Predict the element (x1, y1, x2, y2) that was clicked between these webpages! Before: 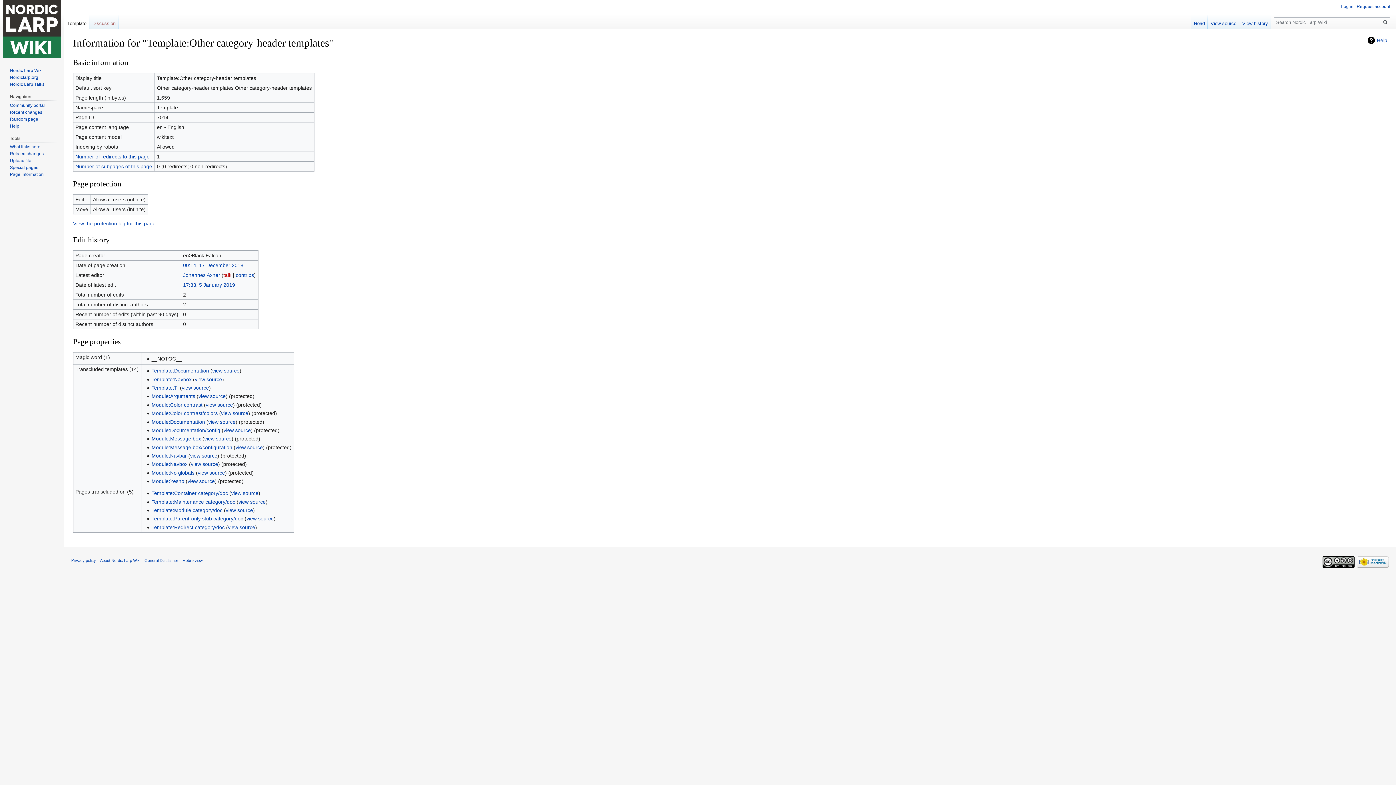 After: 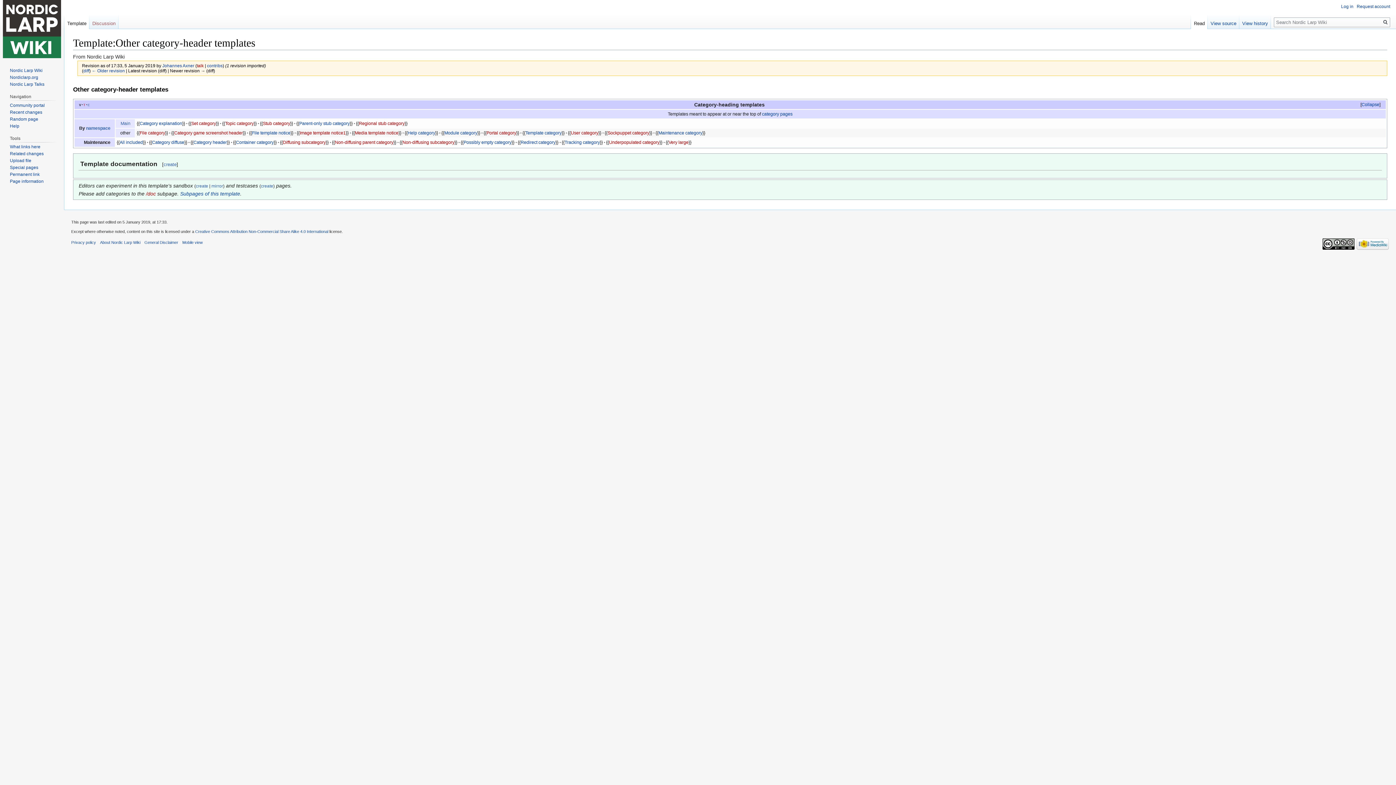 Action: label: 17:33, 5 January 2019 bbox: (183, 282, 235, 288)